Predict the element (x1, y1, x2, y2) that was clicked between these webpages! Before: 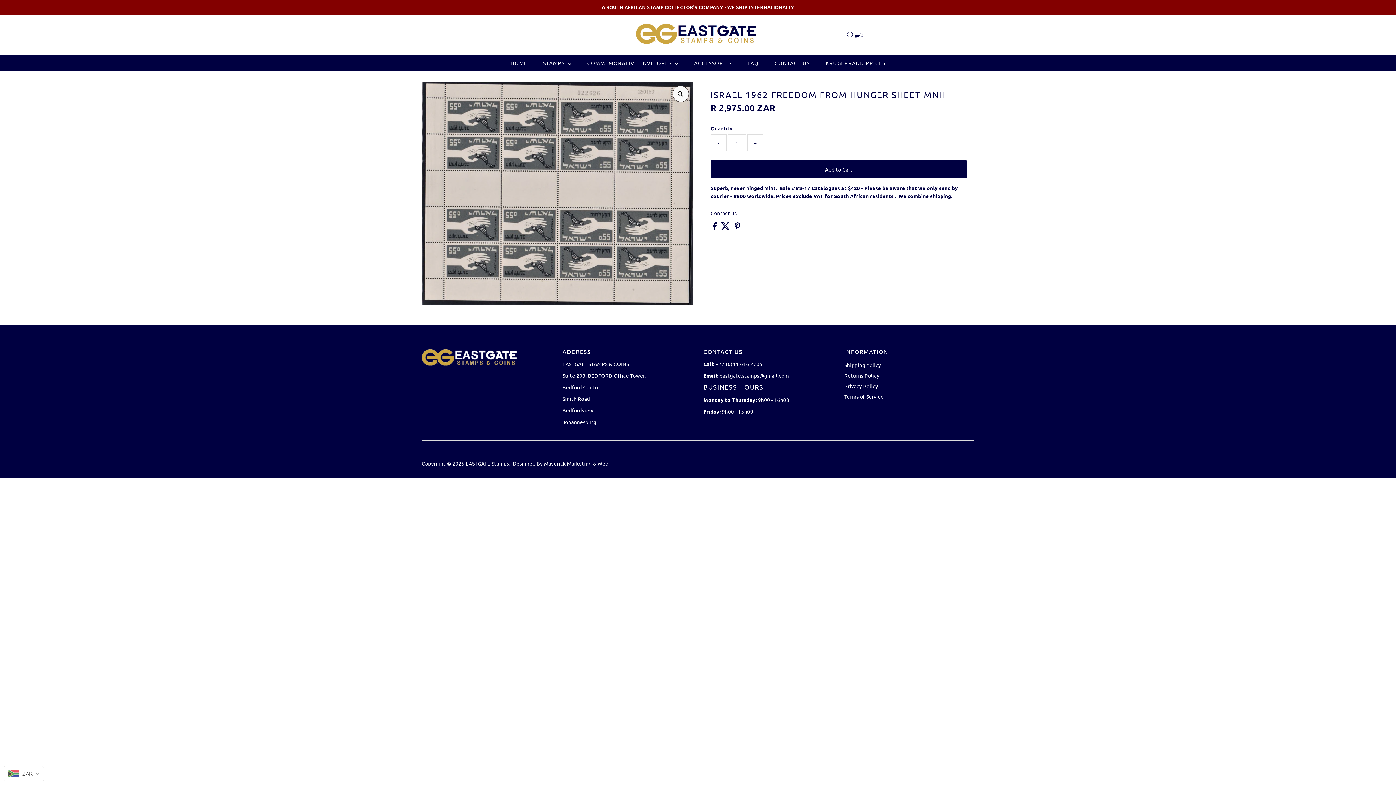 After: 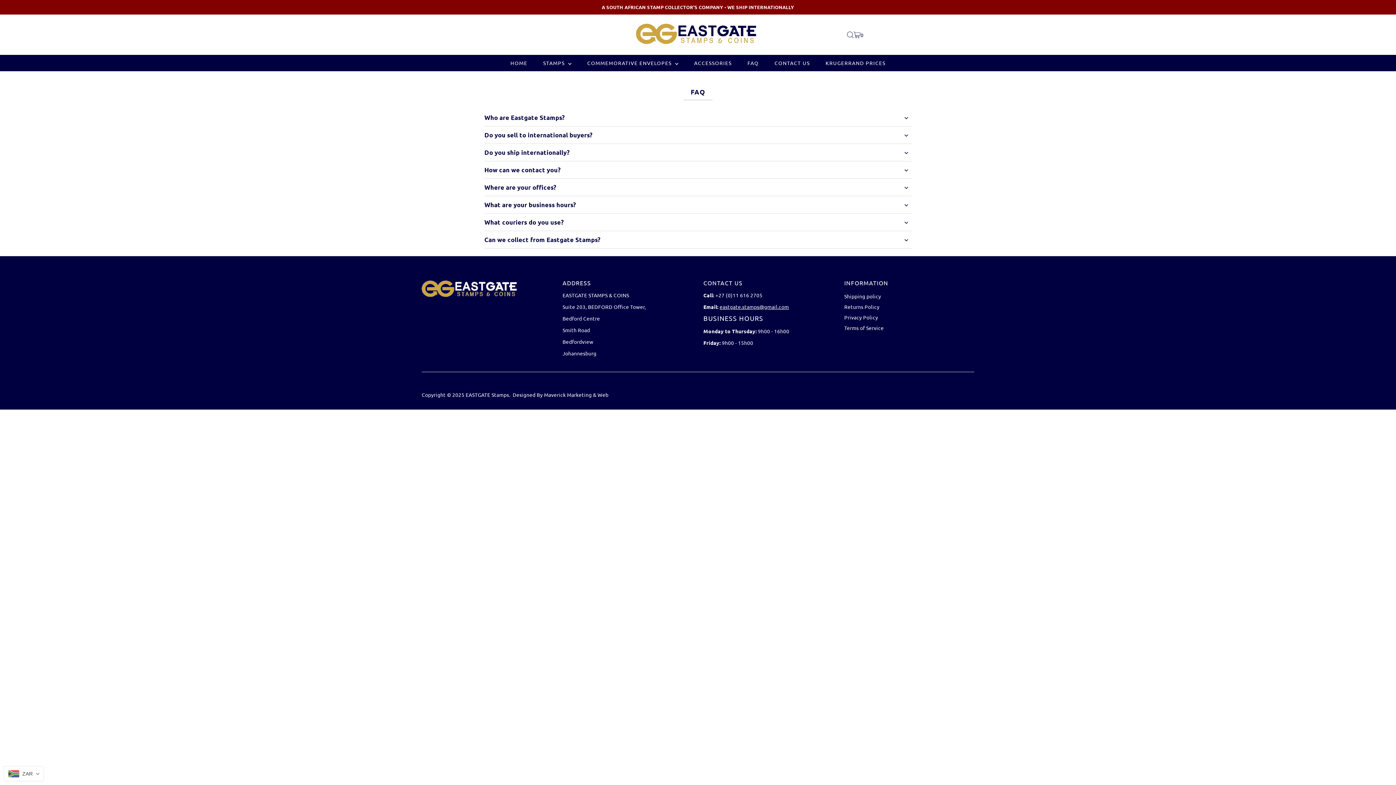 Action: bbox: (844, 372, 879, 378) label: Returns Policy